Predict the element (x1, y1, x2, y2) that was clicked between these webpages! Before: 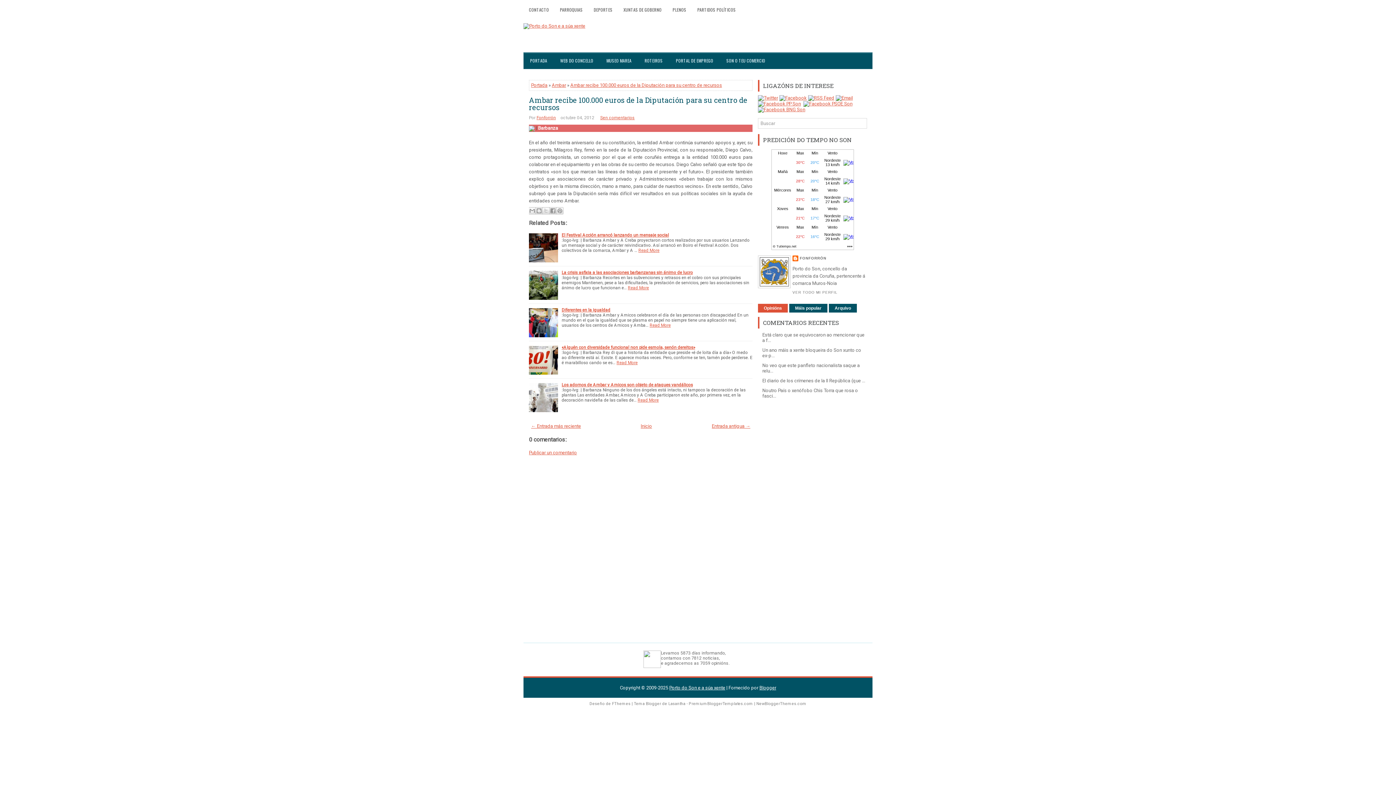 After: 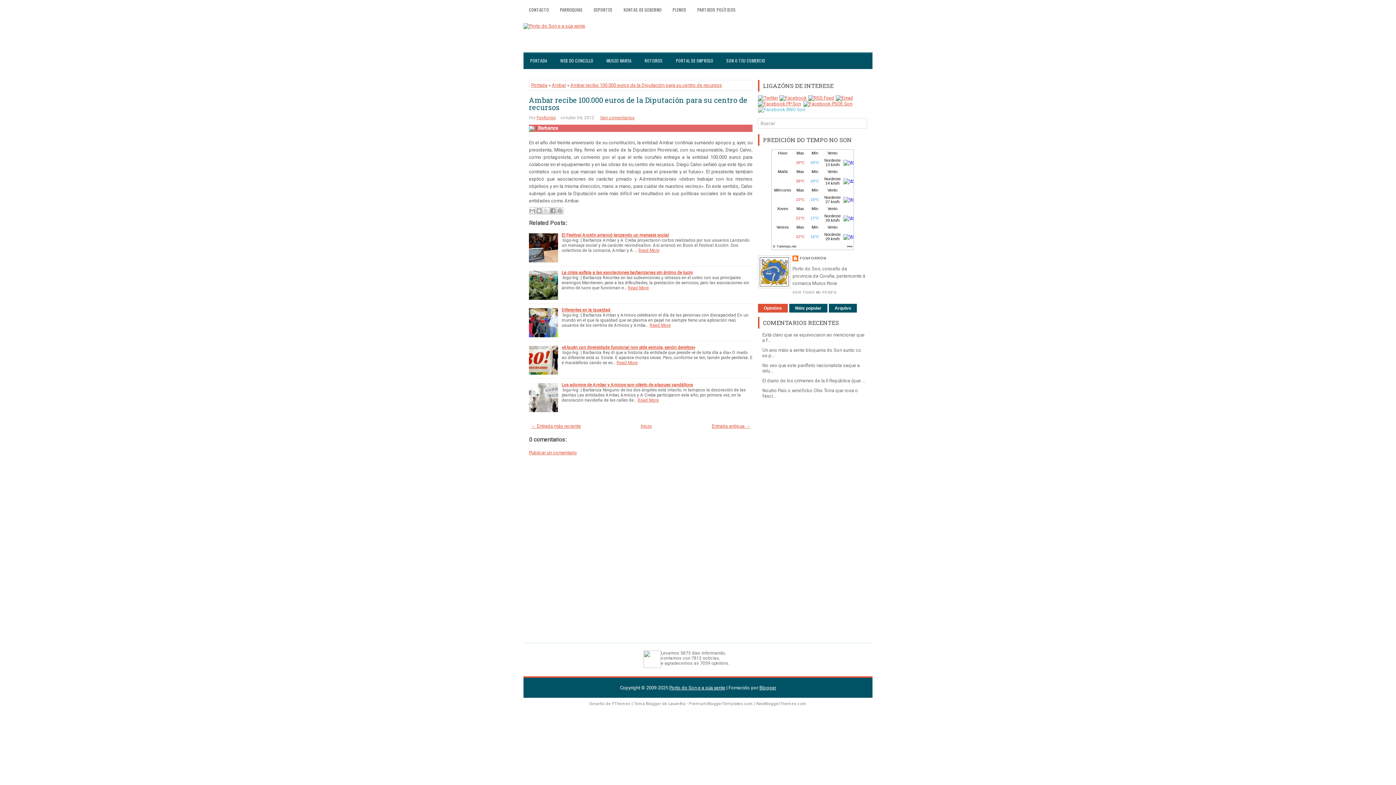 Action: bbox: (758, 106, 806, 112)